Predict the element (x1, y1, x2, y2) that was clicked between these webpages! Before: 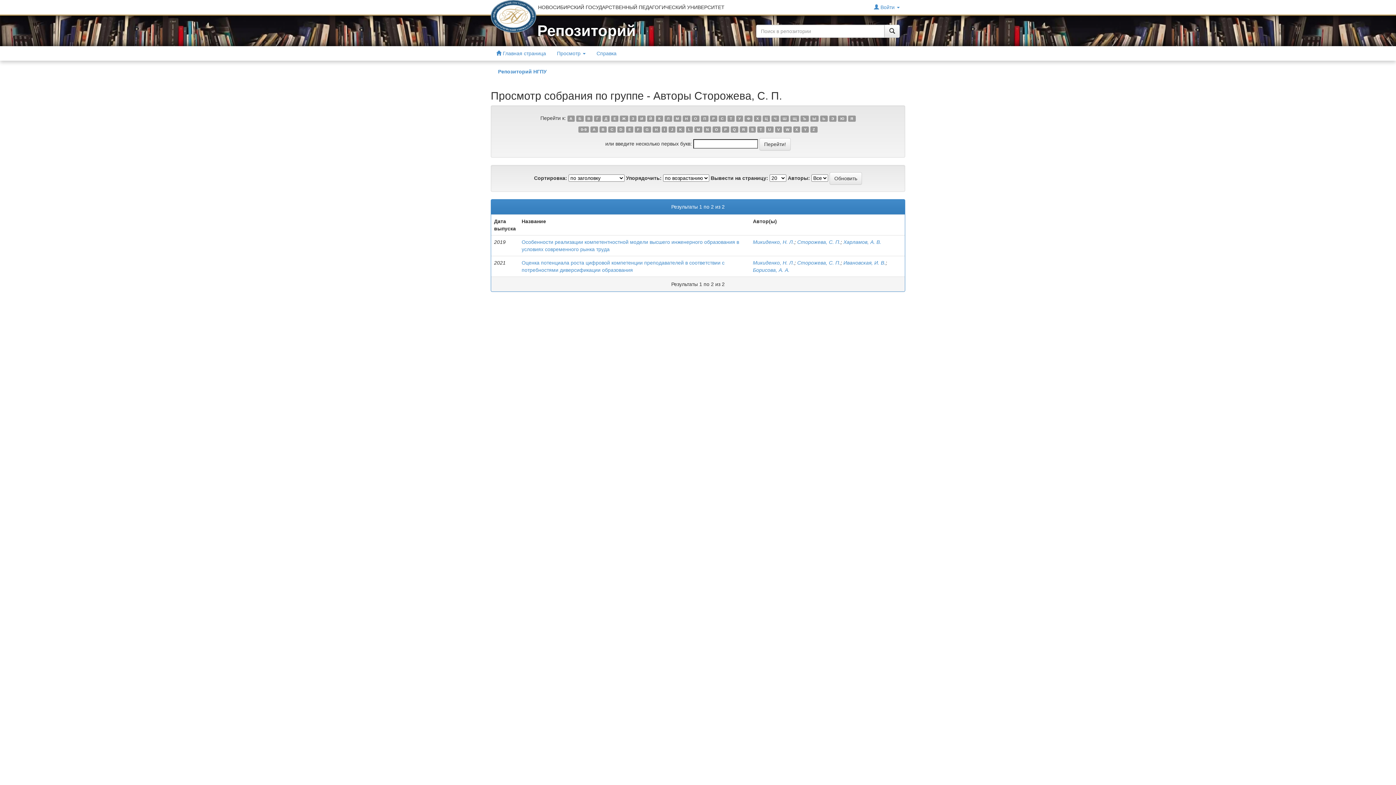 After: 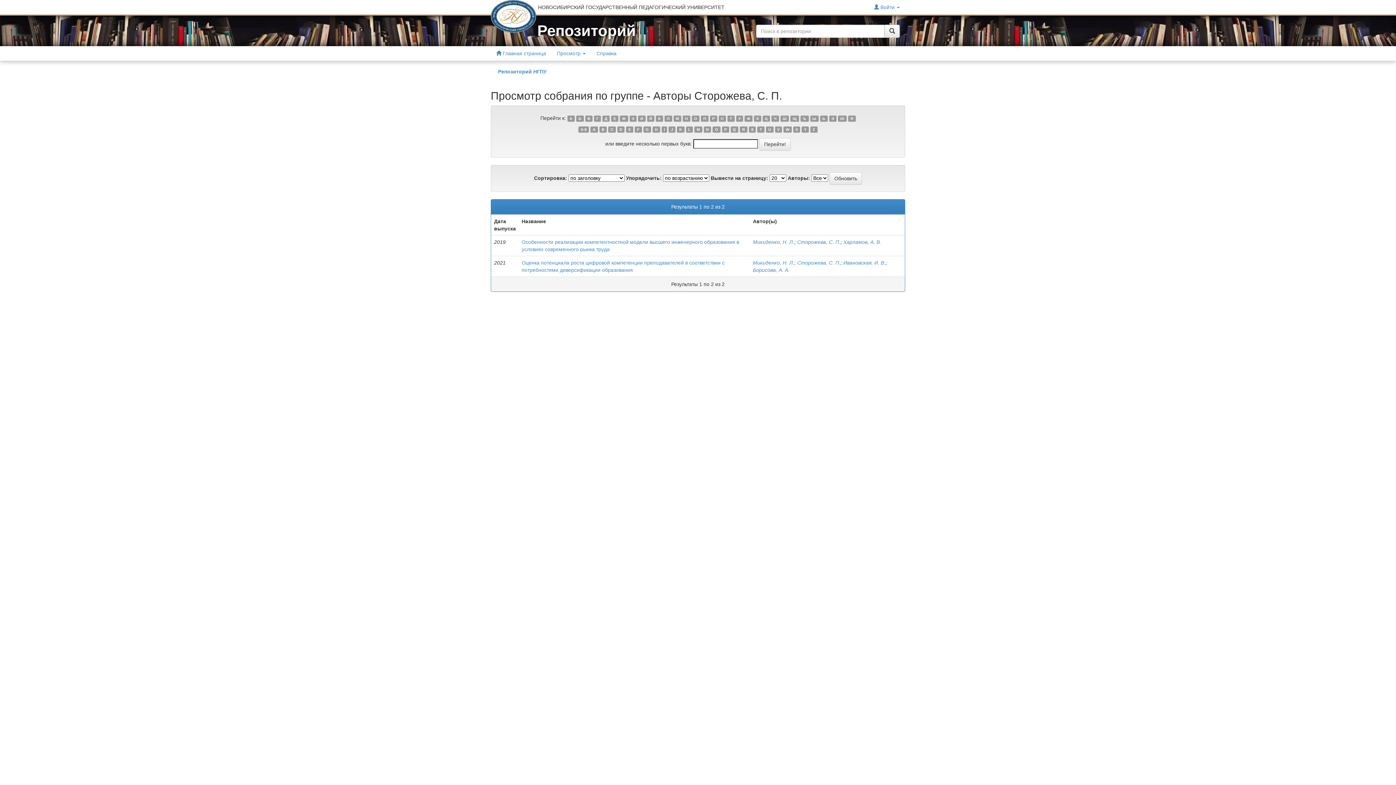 Action: bbox: (797, 239, 840, 245) label: Сторожева, С. П.